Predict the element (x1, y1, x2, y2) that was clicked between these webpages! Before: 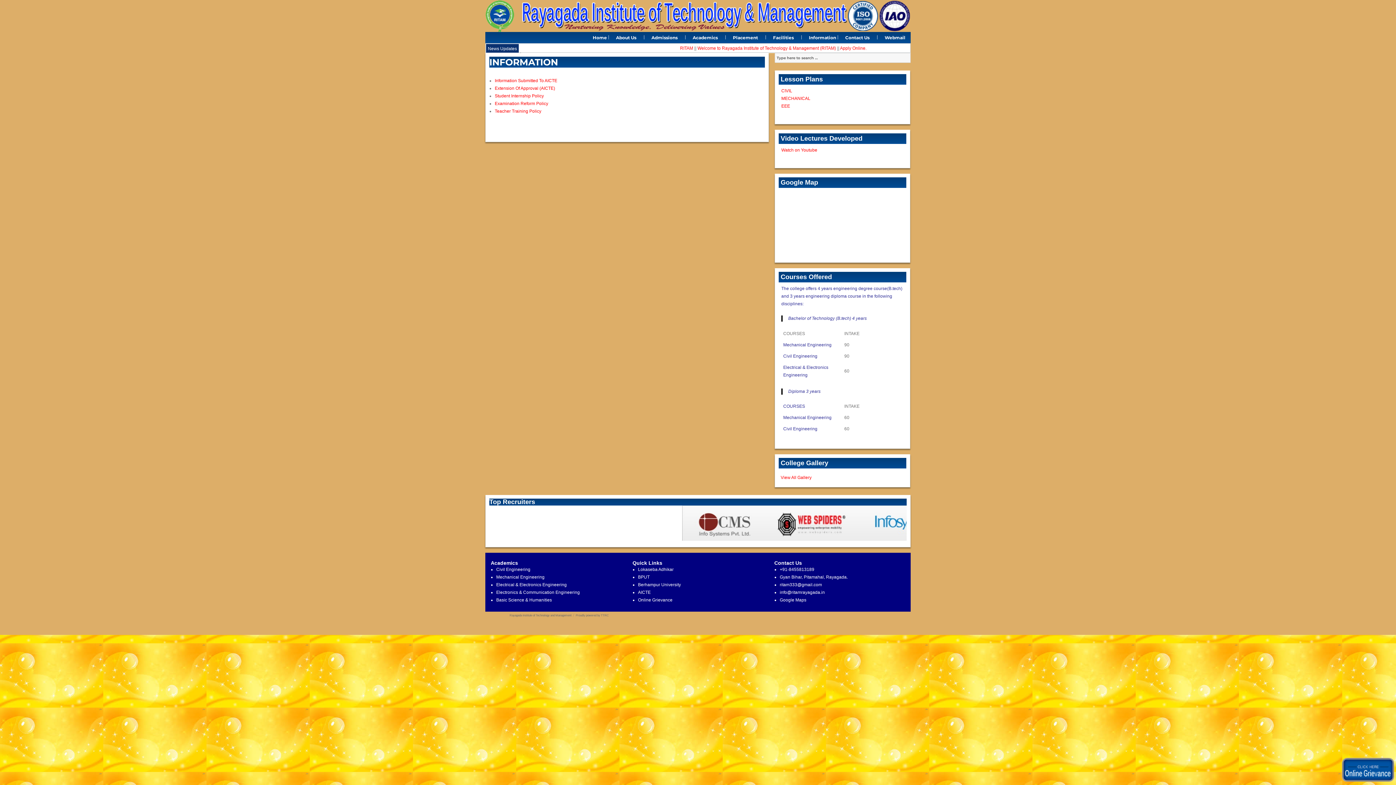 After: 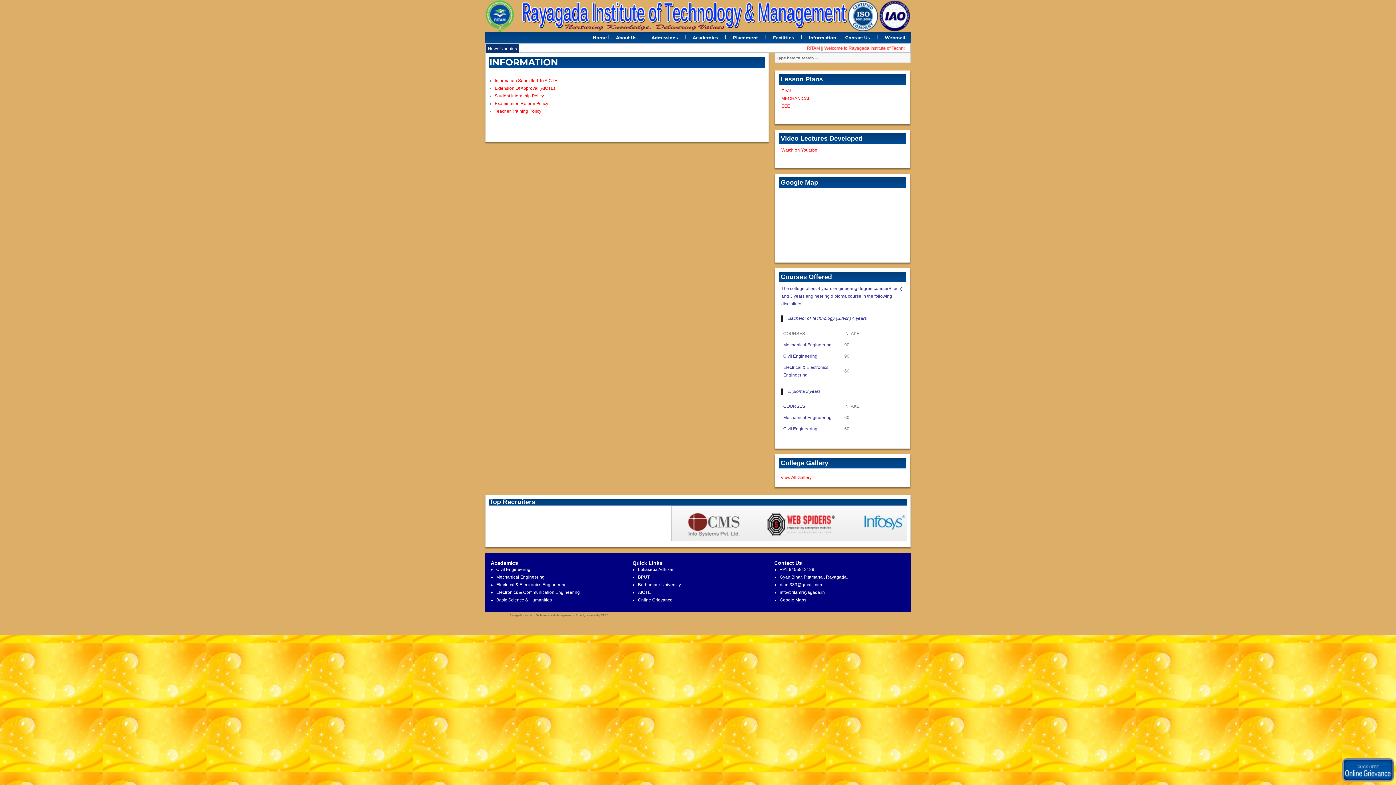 Action: label: Google Maps bbox: (780, 597, 806, 602)